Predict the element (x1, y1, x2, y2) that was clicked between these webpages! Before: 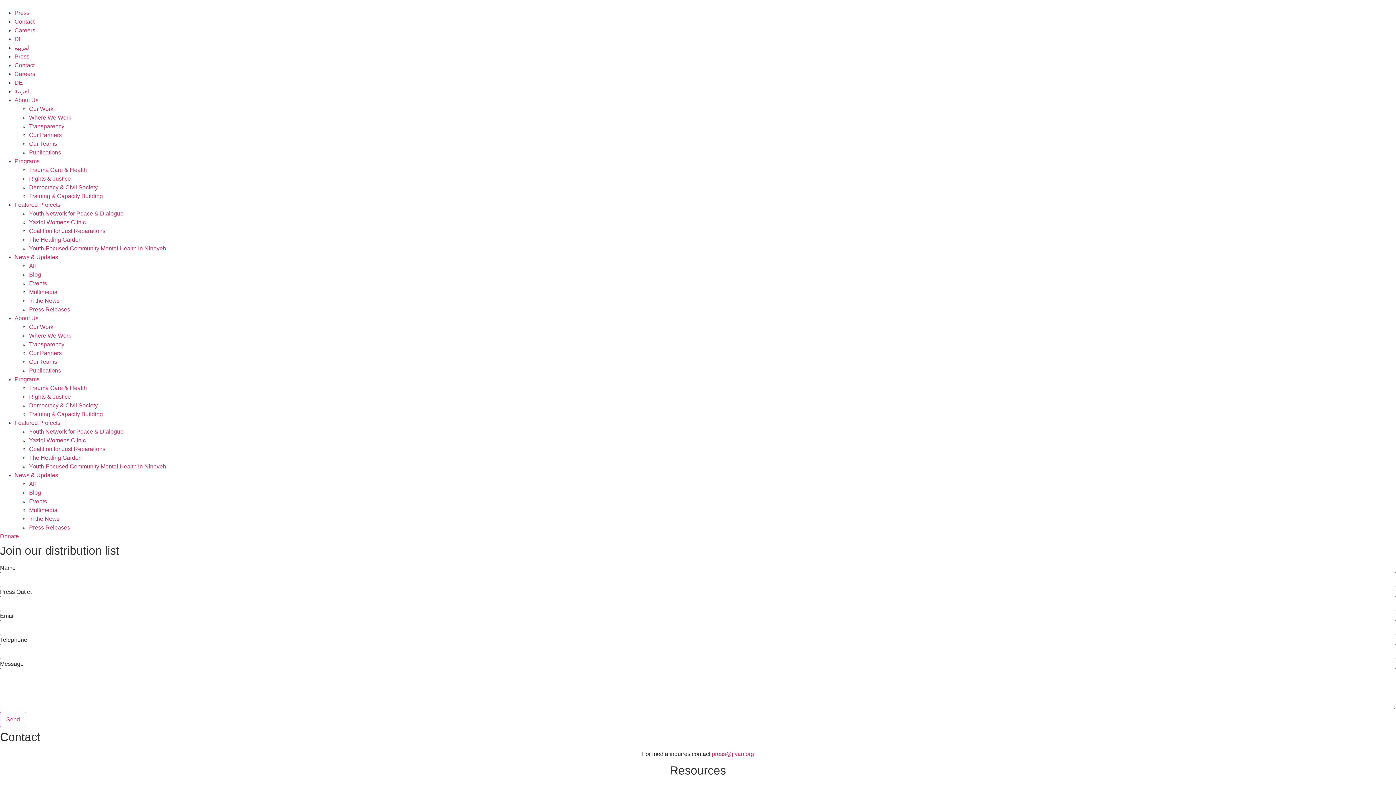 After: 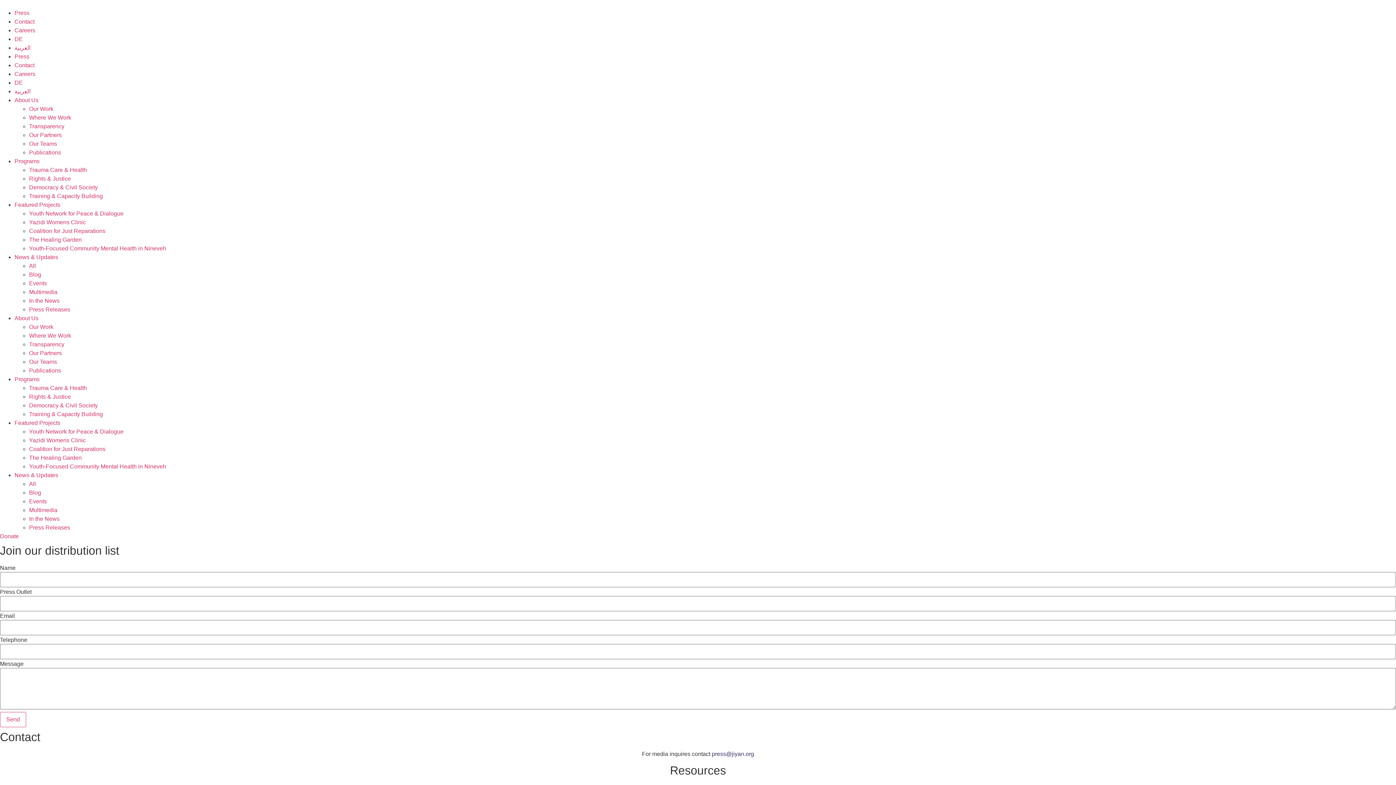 Action: label: press@jiyan.org bbox: (712, 751, 754, 757)